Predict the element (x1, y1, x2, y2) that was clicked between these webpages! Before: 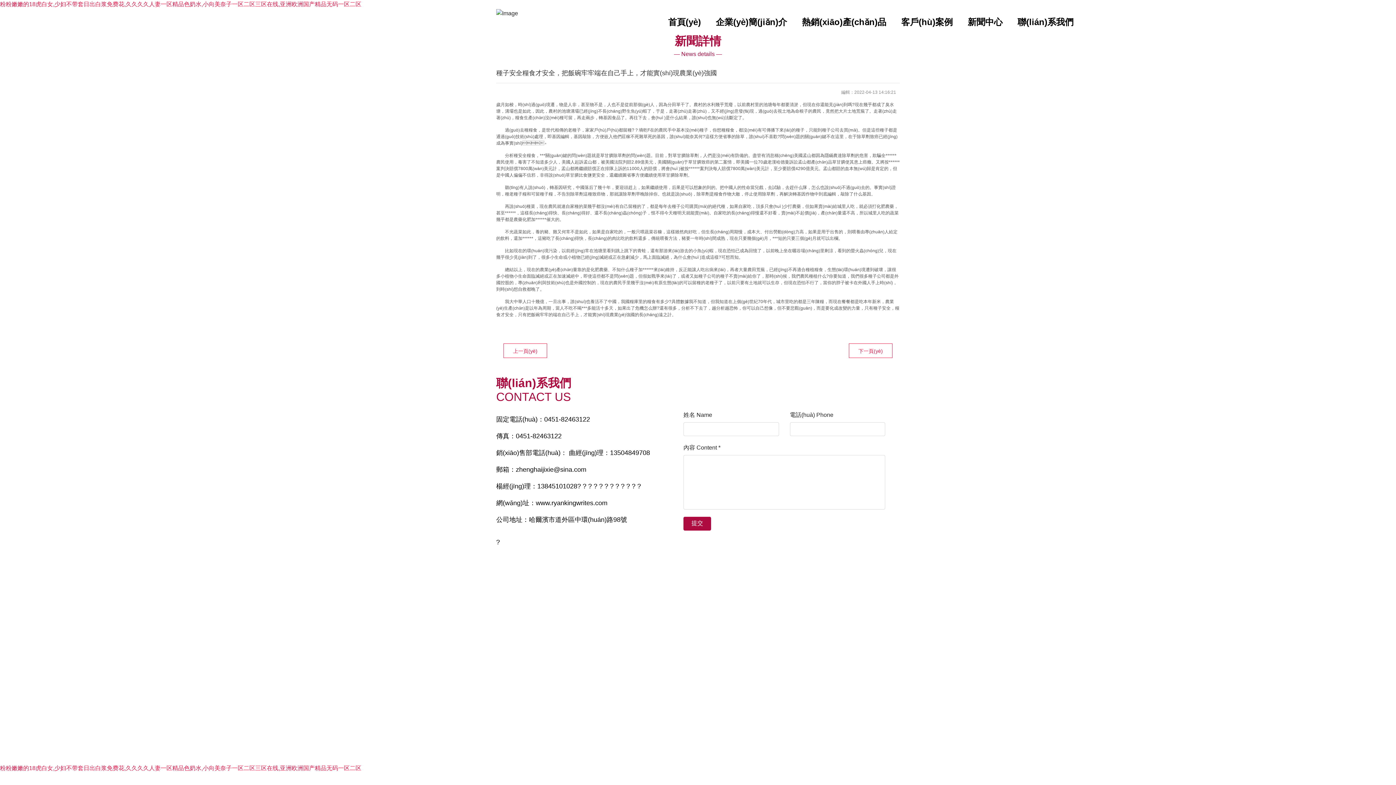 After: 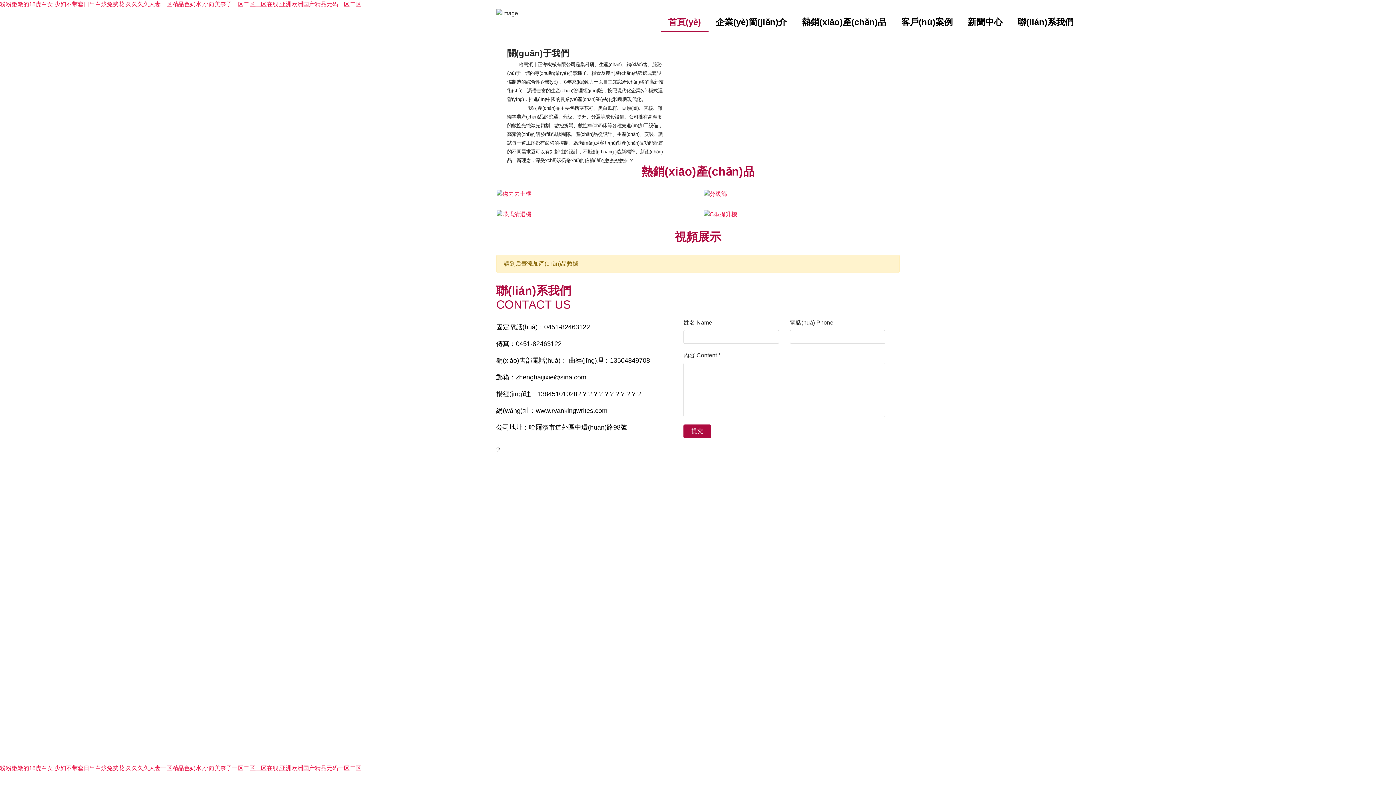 Action: label: 粉粉嫩嫩的18虎白女,少妇不带套日出白浆免费花,久久久久人妻一区精品色奶水,小向美奈子一区二区三区在线,亚洲欧洲国产精品无码一区二区 bbox: (0, 1, 361, 7)